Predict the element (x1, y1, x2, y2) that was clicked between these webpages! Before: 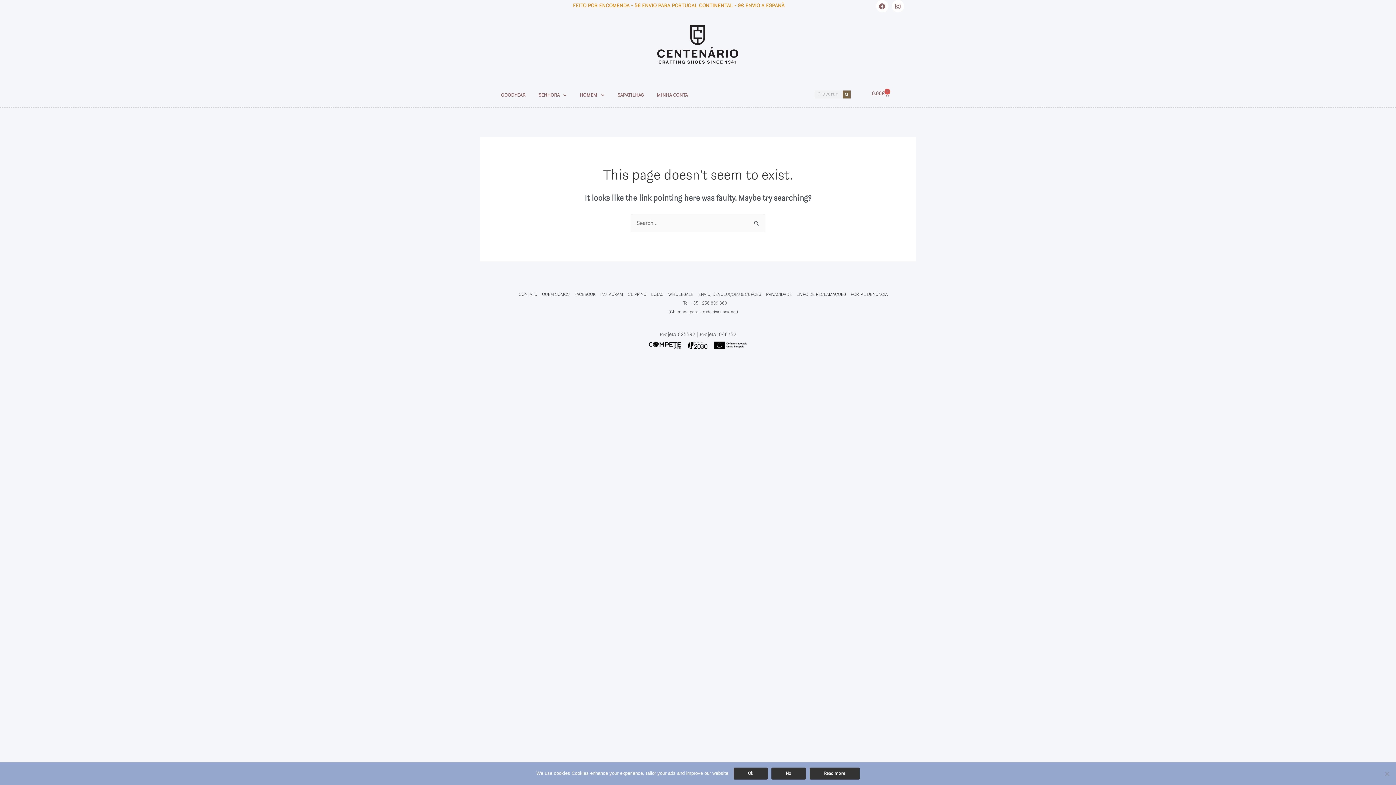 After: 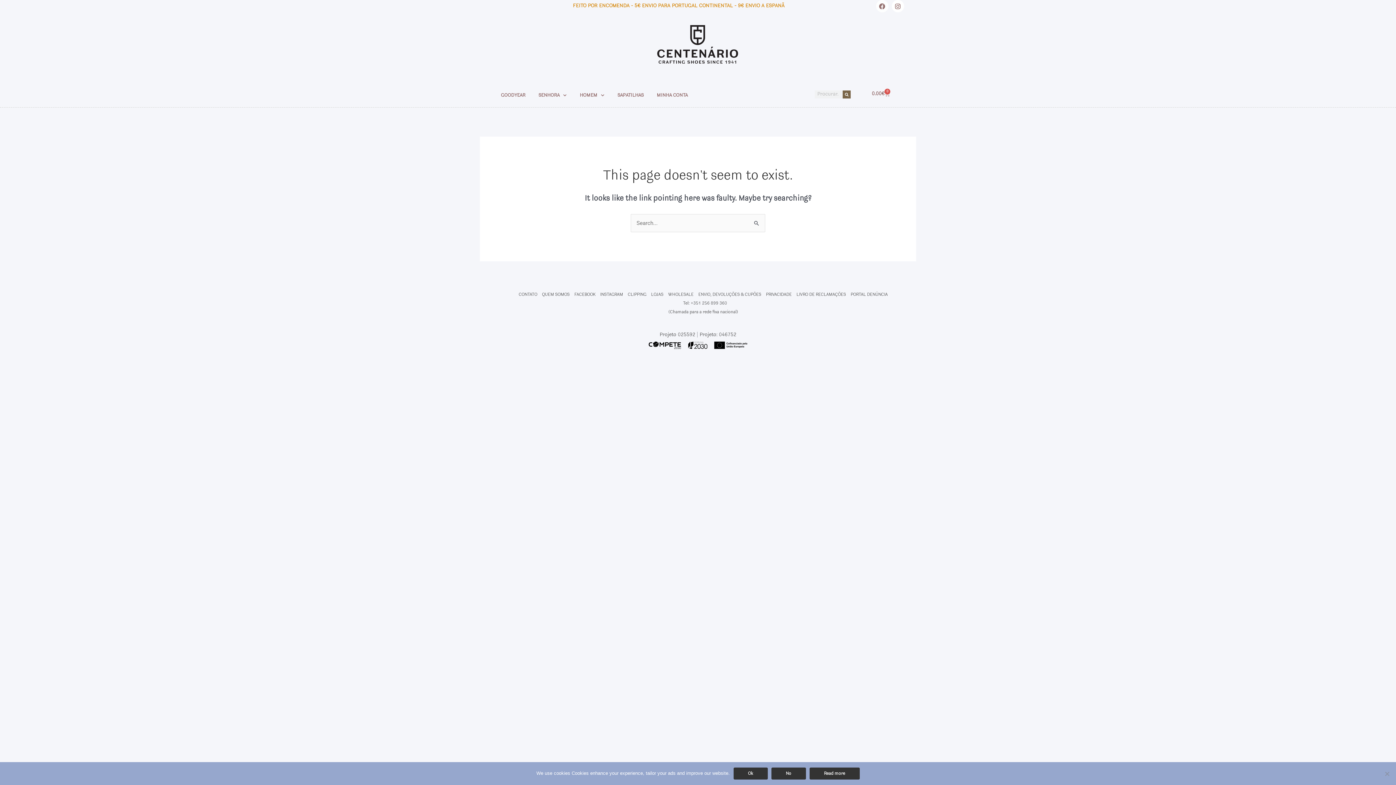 Action: bbox: (876, 0, 888, 12) label: Facebook